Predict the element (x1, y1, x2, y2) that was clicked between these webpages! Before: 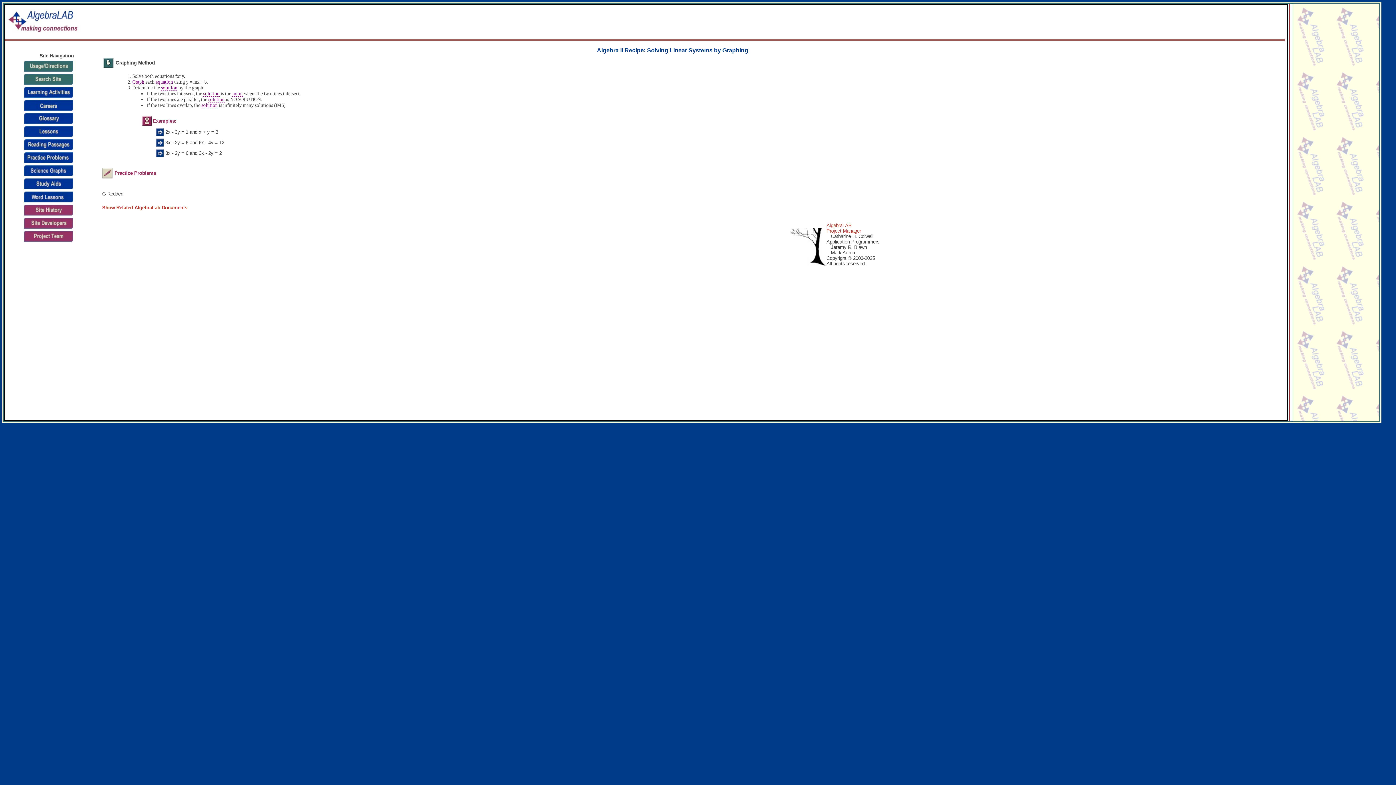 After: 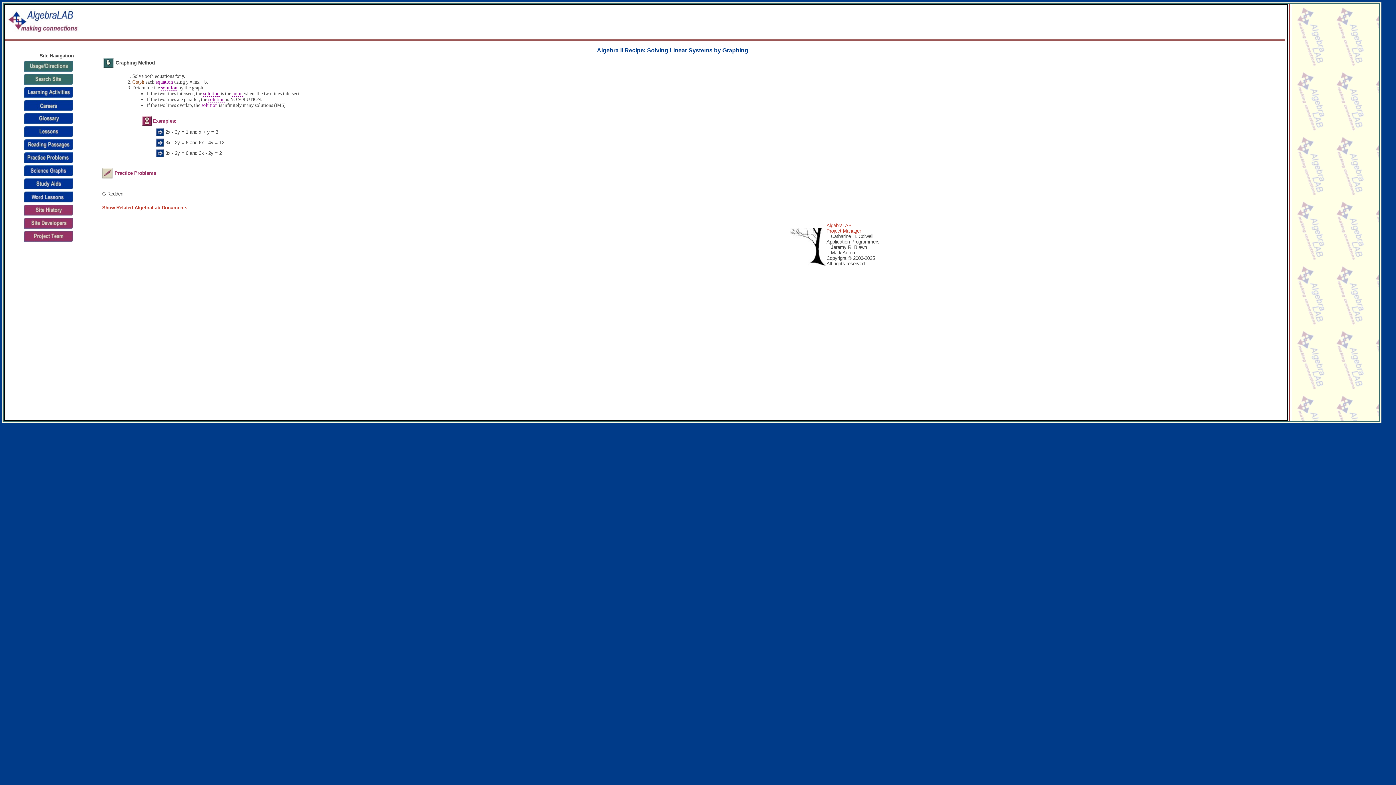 Action: label: Graph bbox: (132, 79, 144, 85)